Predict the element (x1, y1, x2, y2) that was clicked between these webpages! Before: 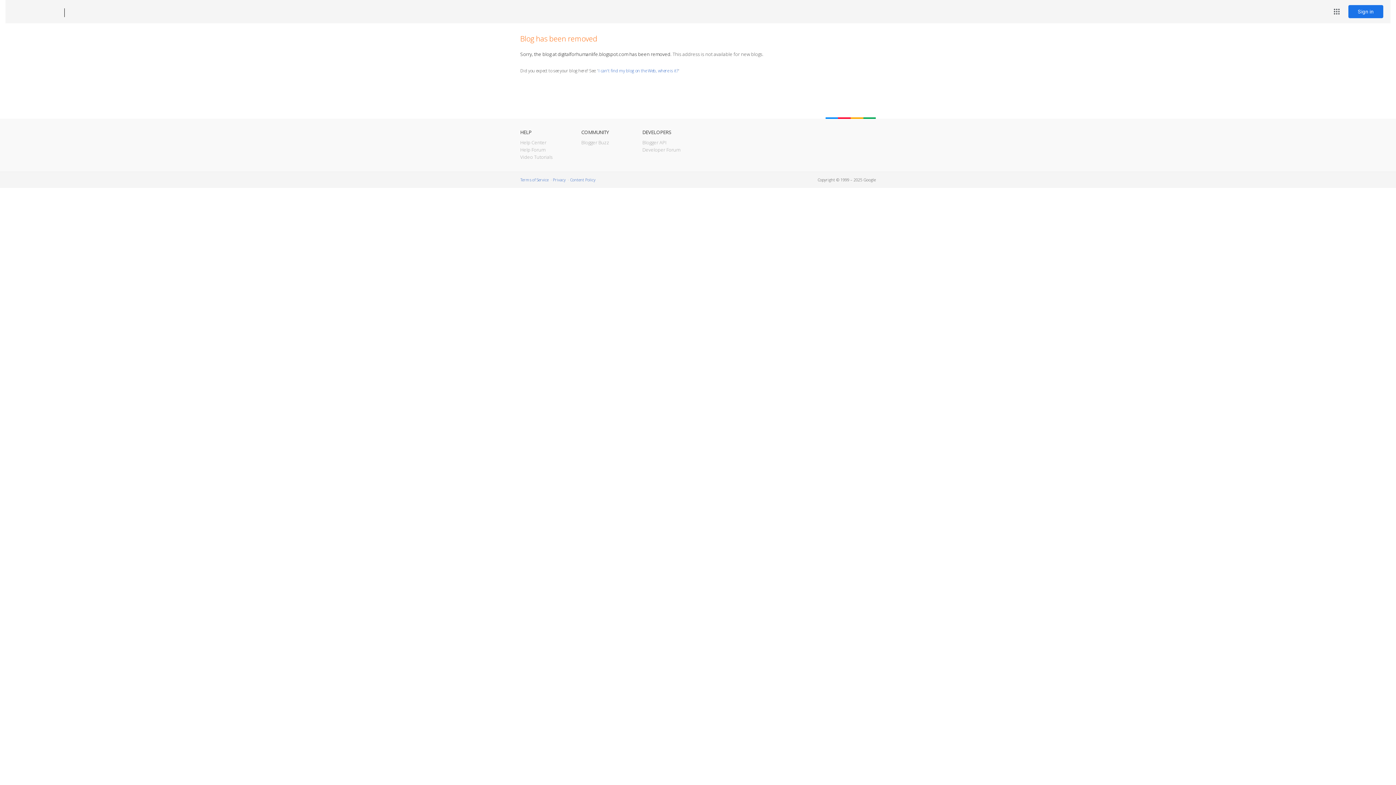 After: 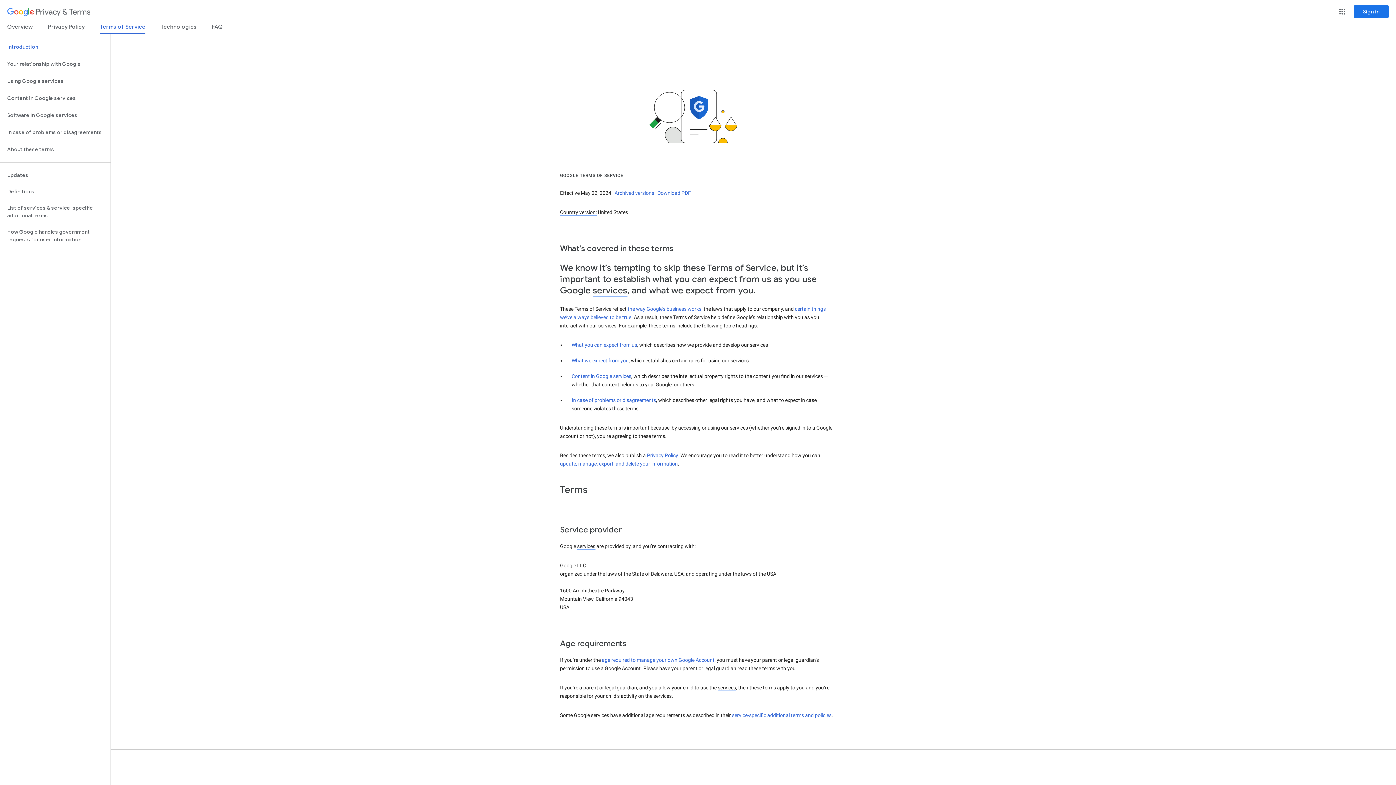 Action: label: Terms of Service bbox: (520, 177, 548, 182)